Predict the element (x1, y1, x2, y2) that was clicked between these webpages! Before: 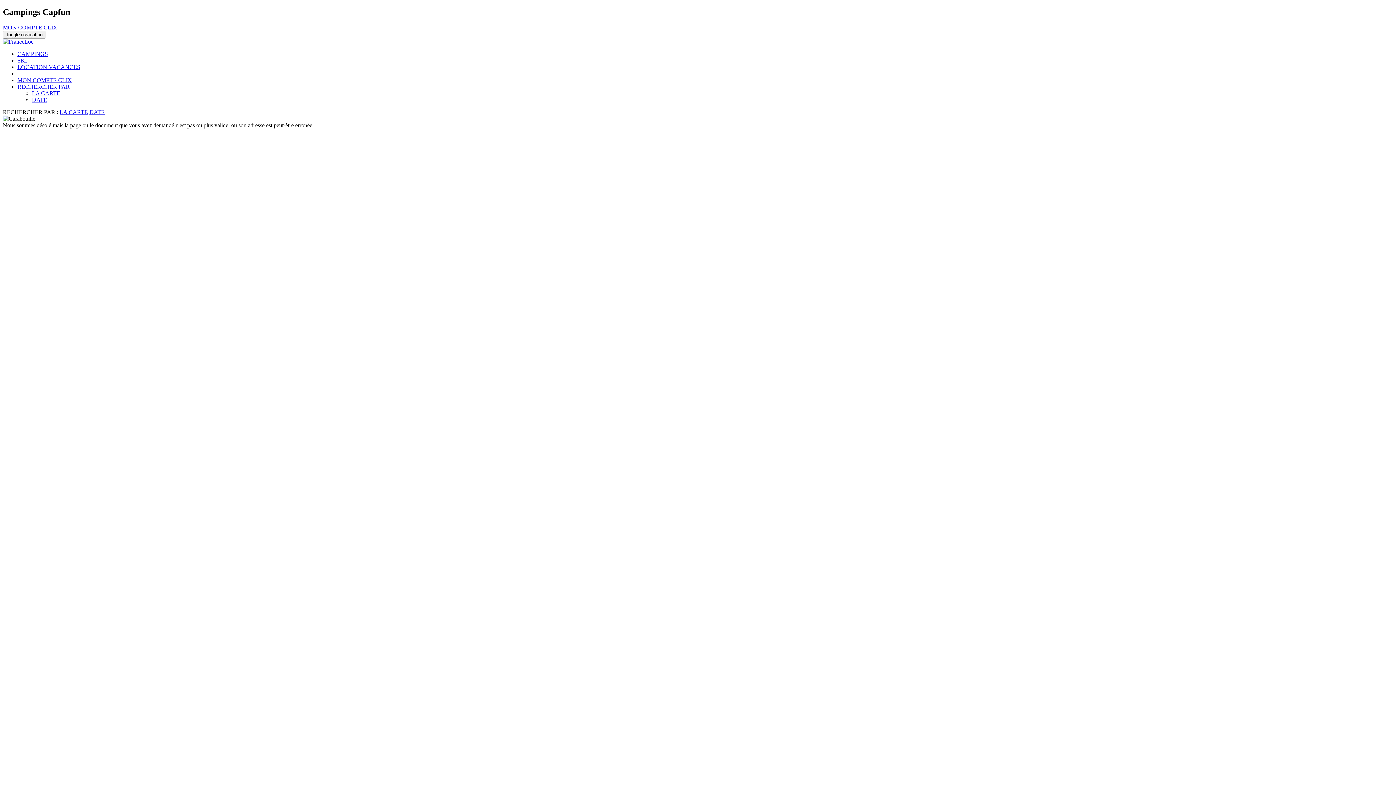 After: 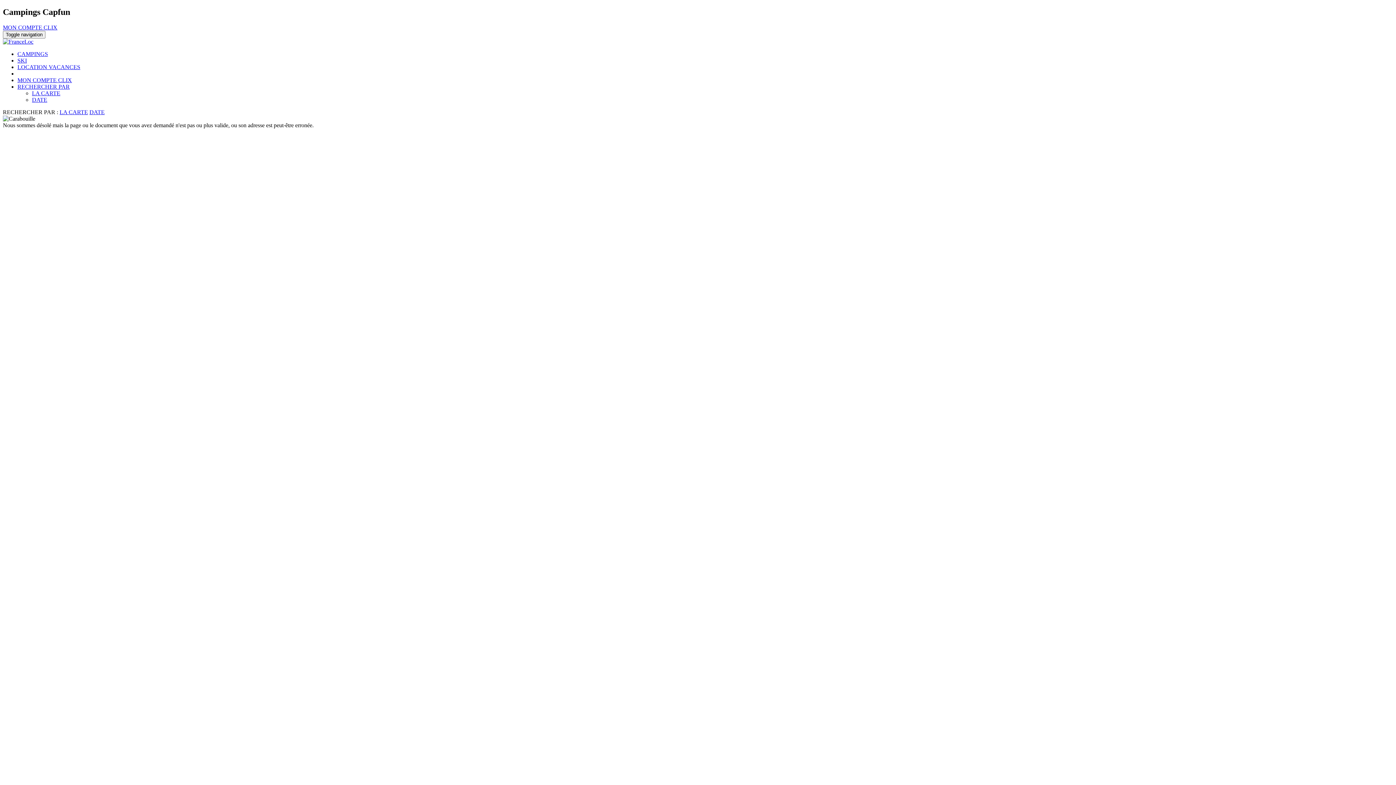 Action: label: RECHERCHER PAR bbox: (17, 83, 69, 89)